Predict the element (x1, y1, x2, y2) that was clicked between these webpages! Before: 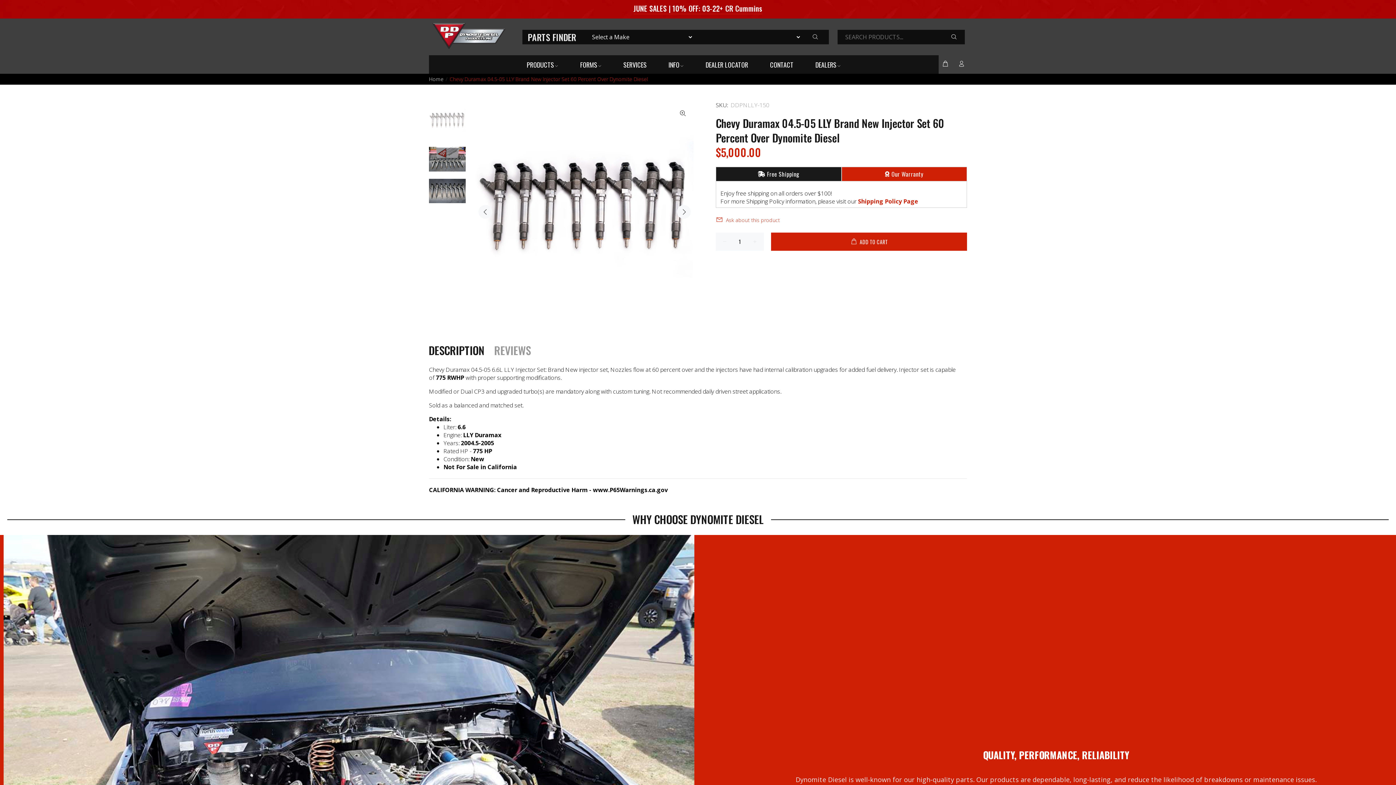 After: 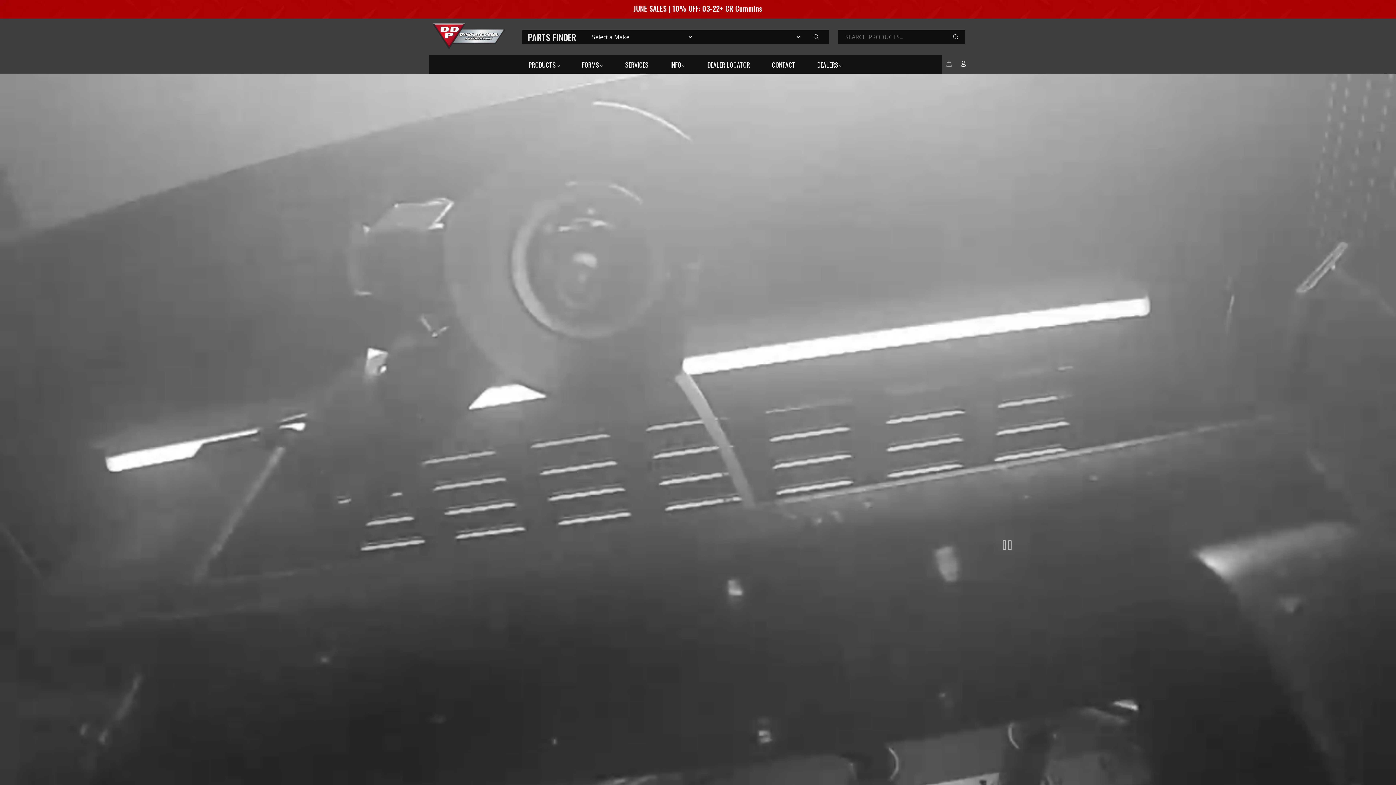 Action: bbox: (432, 23, 505, 49)